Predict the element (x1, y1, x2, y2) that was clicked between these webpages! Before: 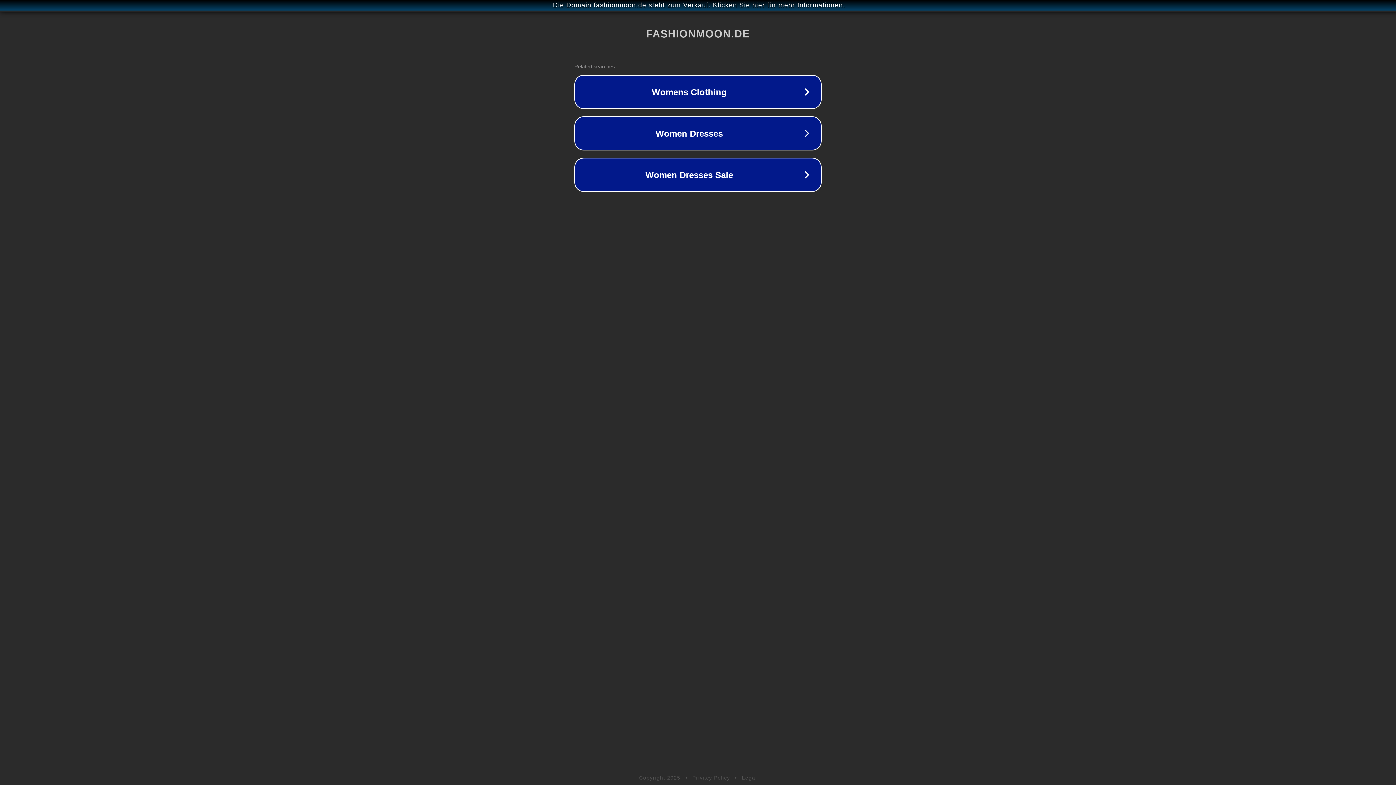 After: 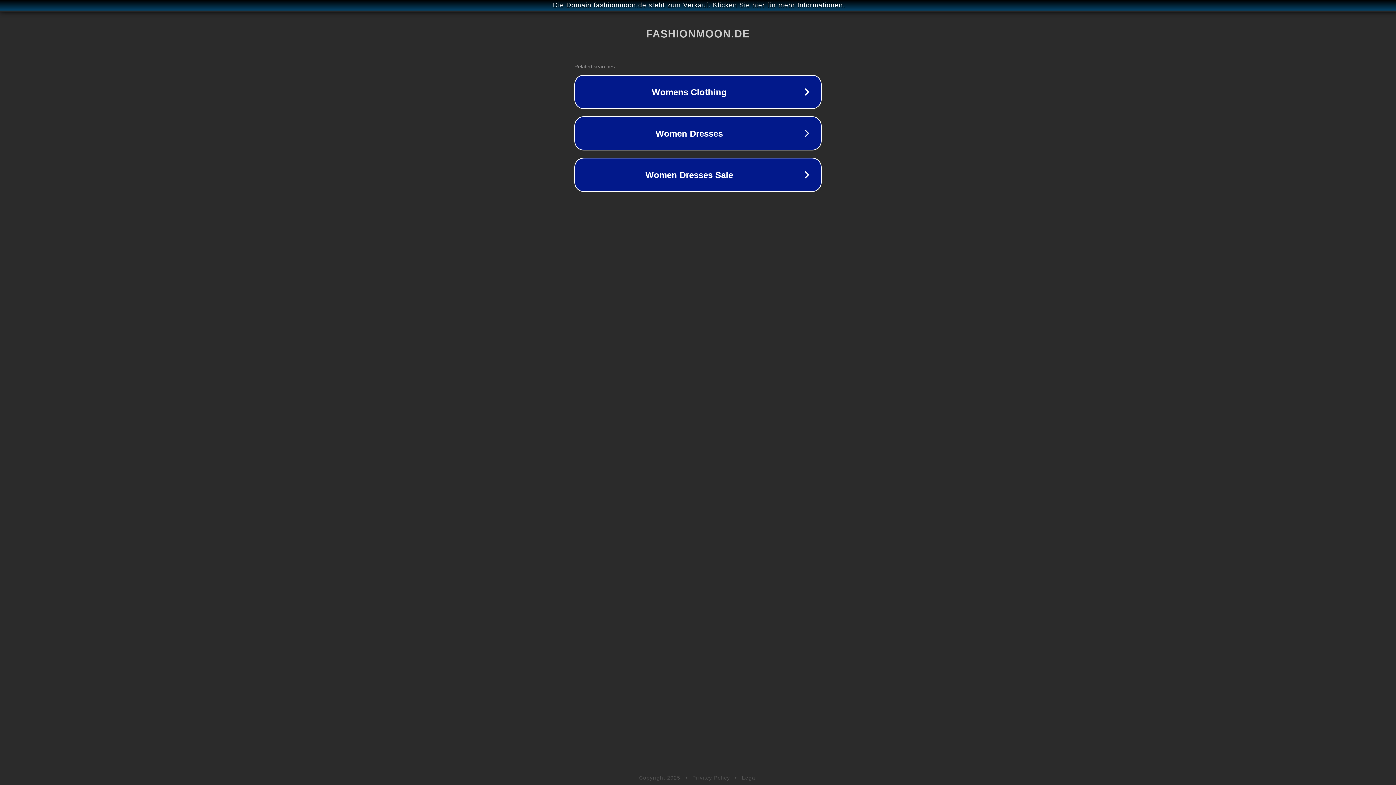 Action: label: Legal bbox: (742, 775, 757, 781)